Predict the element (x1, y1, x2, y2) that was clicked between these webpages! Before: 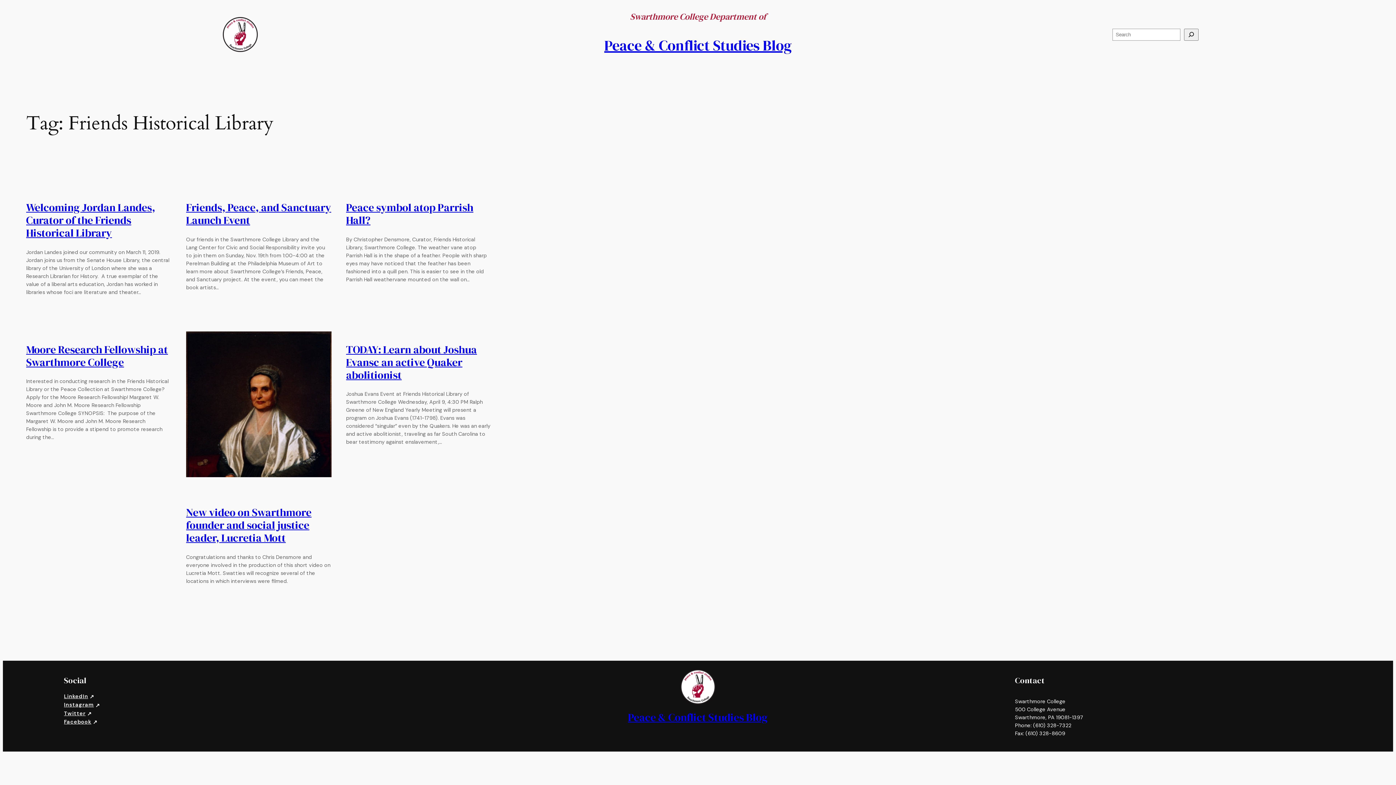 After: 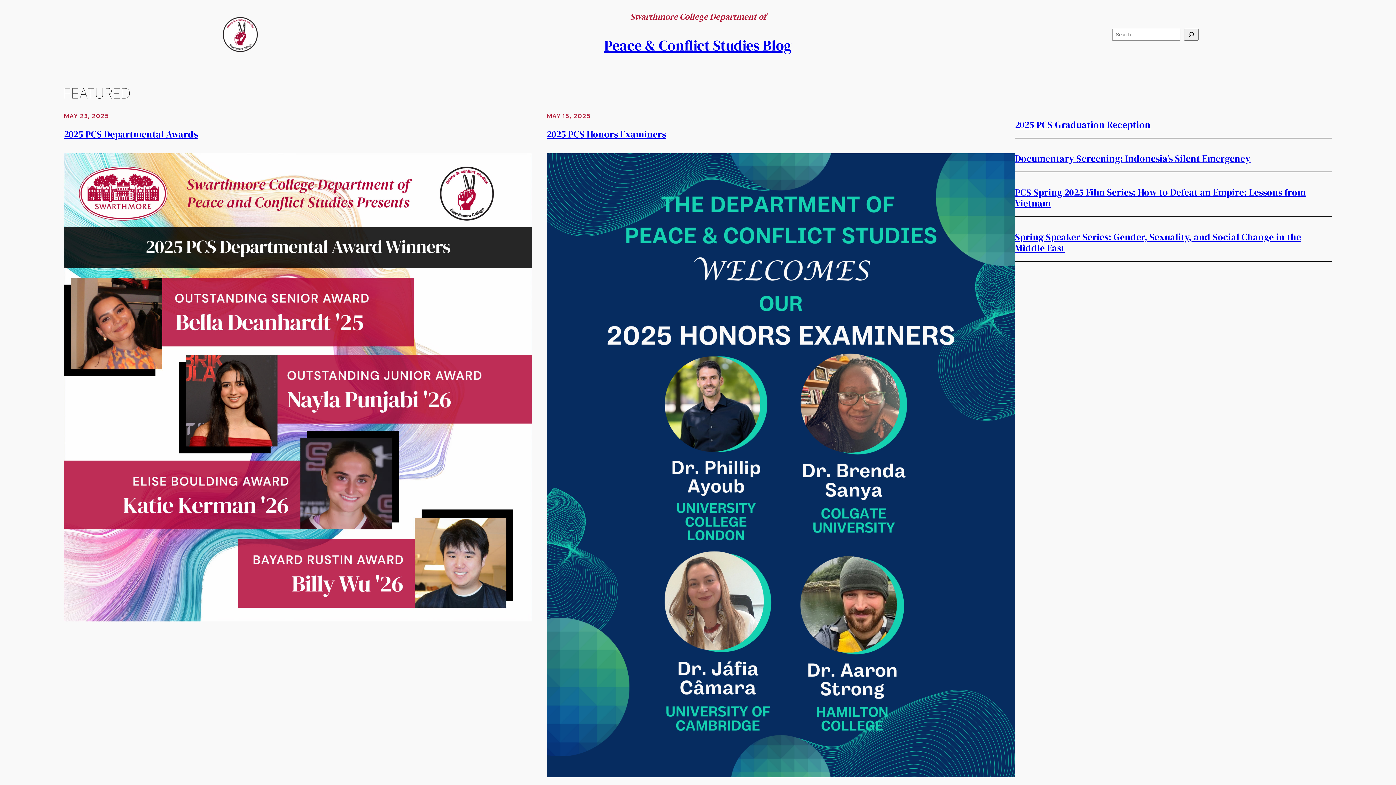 Action: bbox: (680, 669, 715, 704)